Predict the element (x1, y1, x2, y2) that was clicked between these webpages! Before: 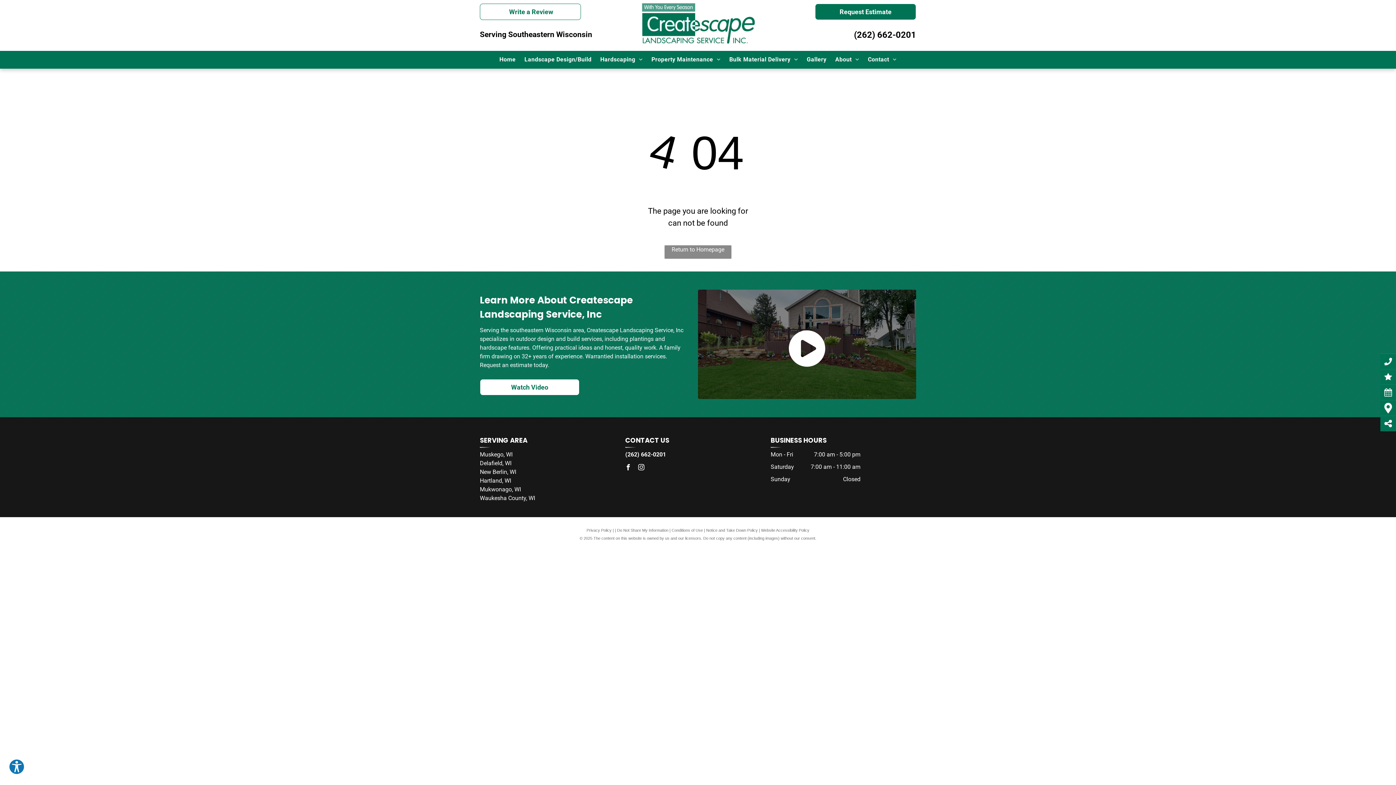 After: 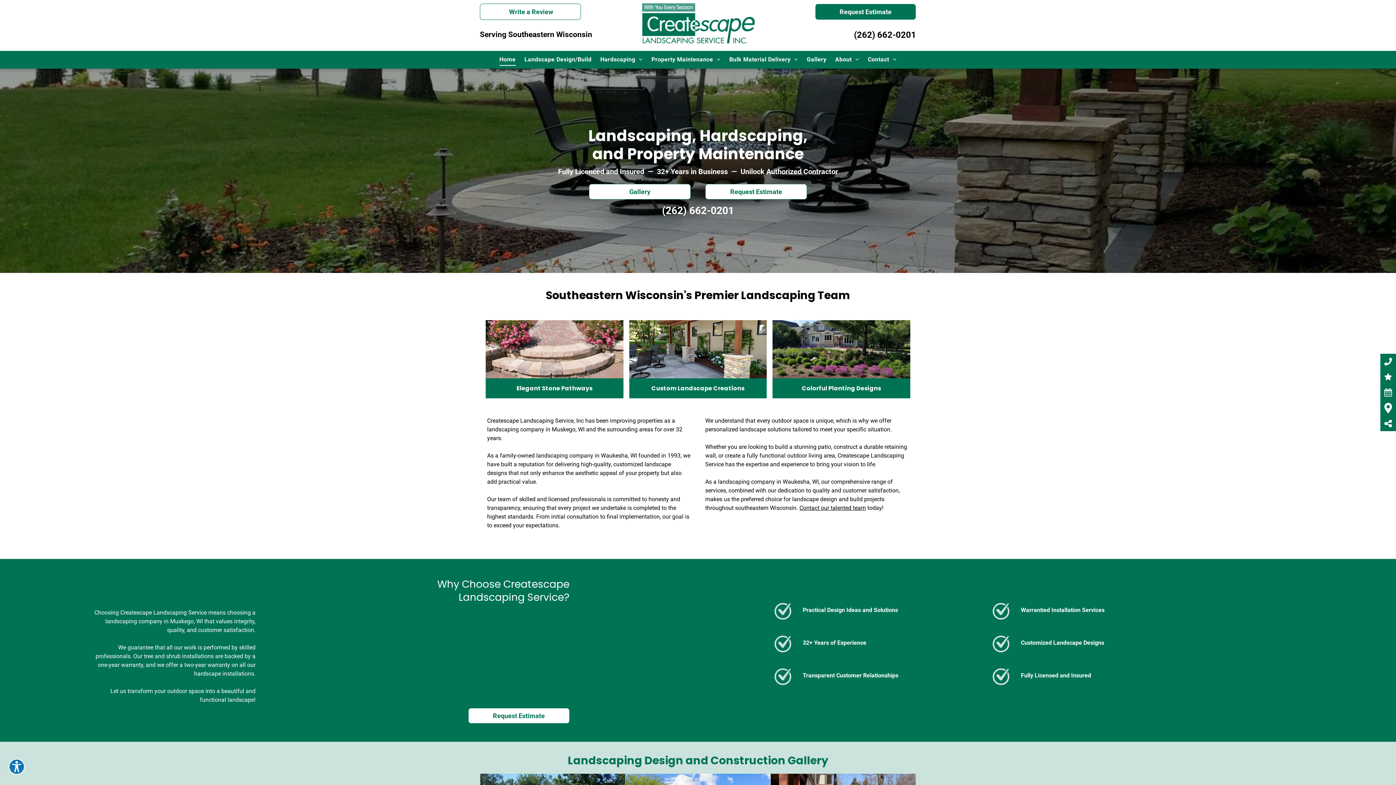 Action: bbox: (639, 0, 756, 7)